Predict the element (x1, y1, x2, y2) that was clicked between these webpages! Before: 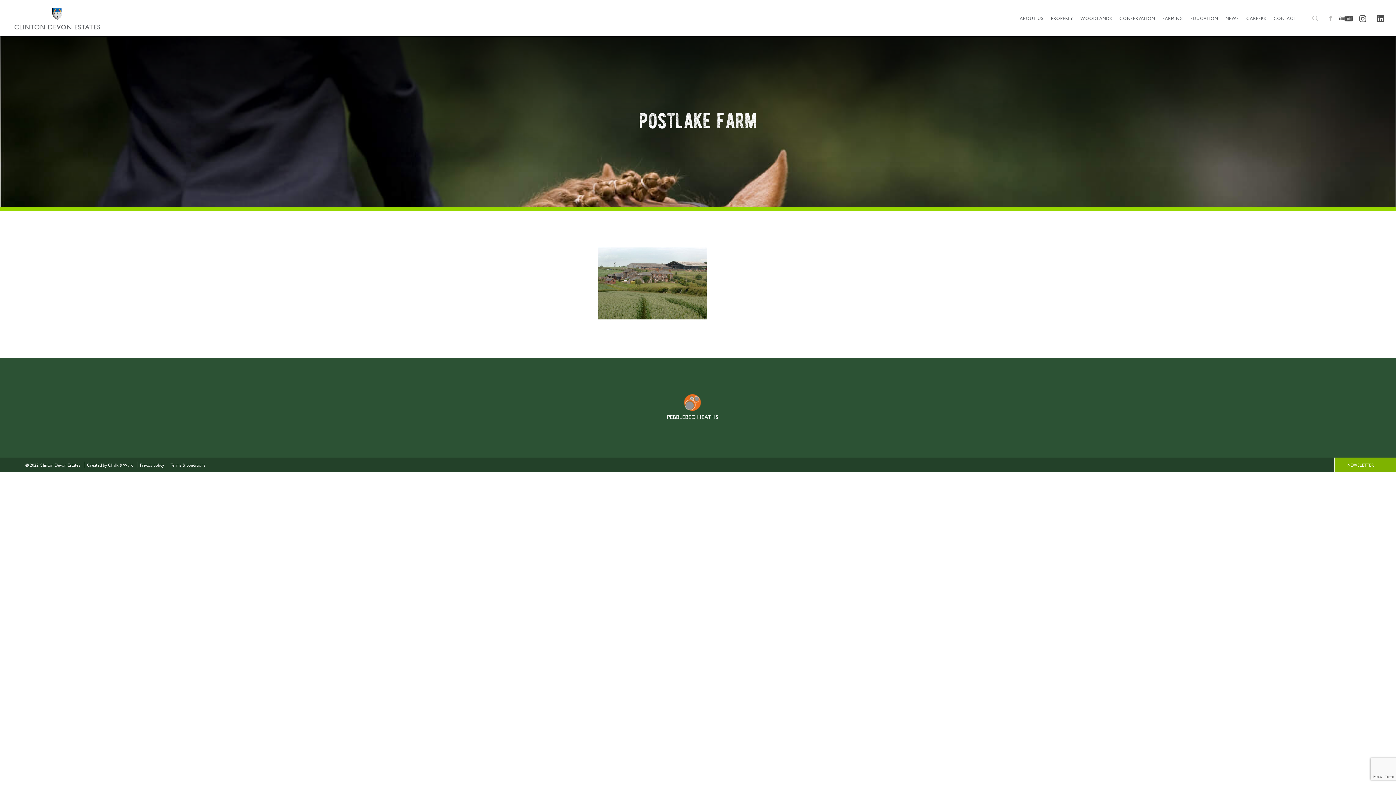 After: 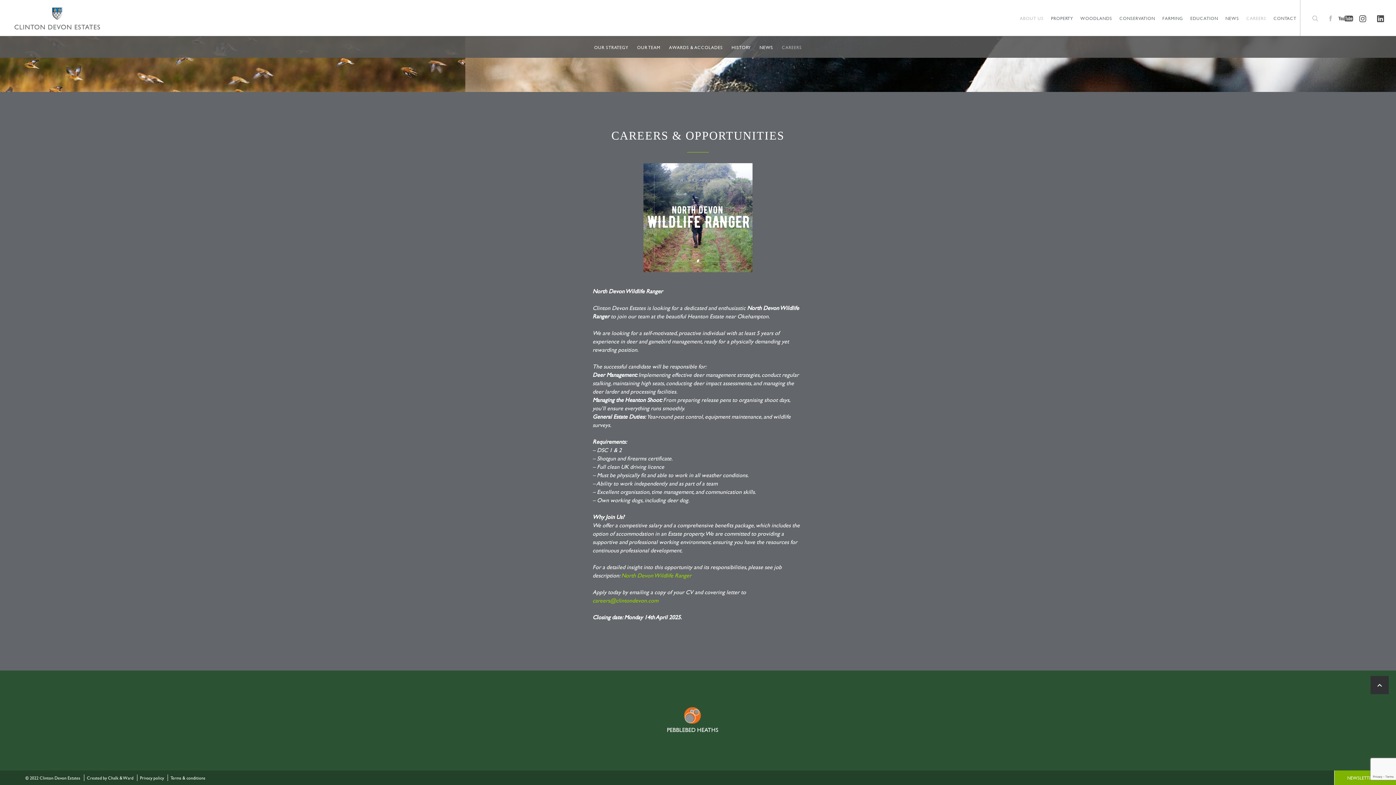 Action: bbox: (1242, 0, 1270, 36) label: CAREERS